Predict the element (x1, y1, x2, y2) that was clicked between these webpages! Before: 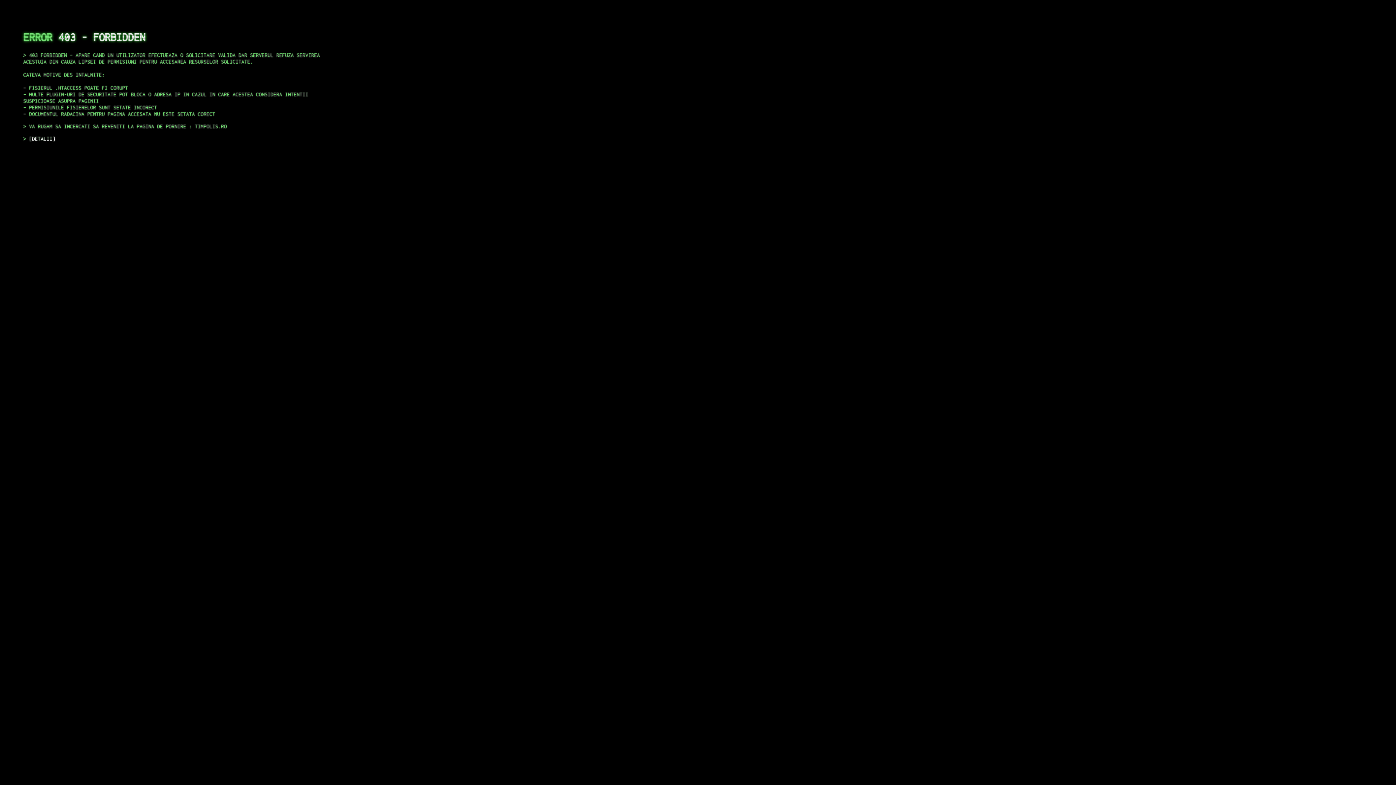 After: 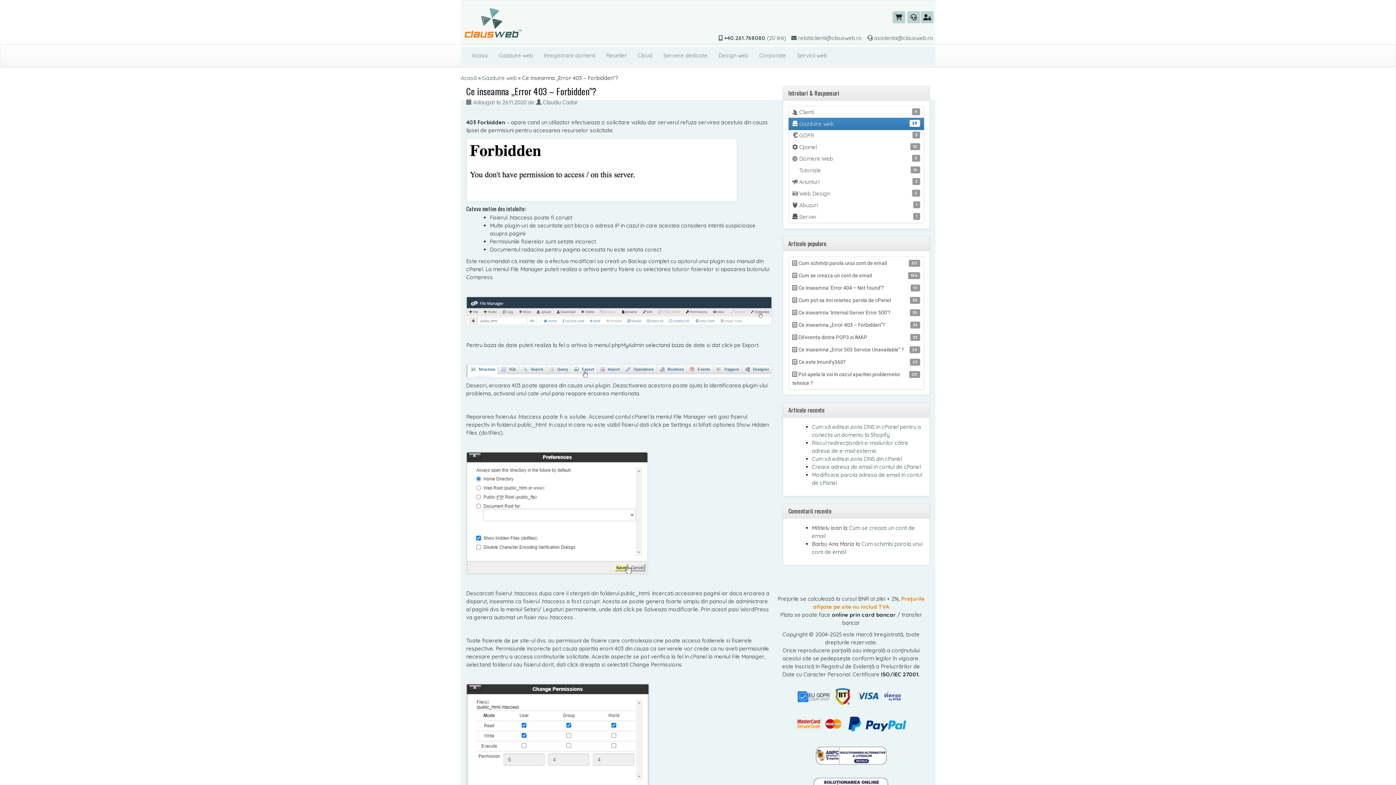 Action: bbox: (29, 135, 55, 141) label: DETALII